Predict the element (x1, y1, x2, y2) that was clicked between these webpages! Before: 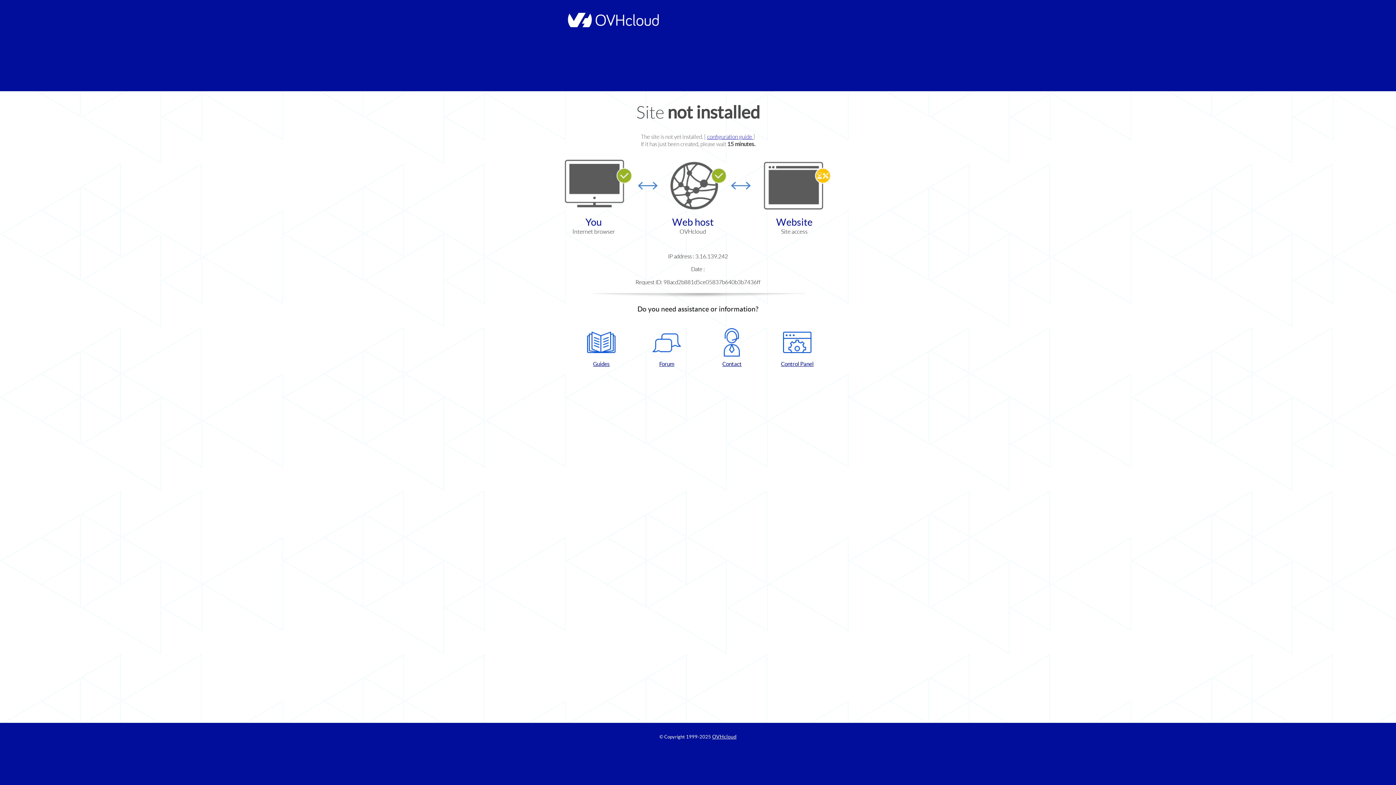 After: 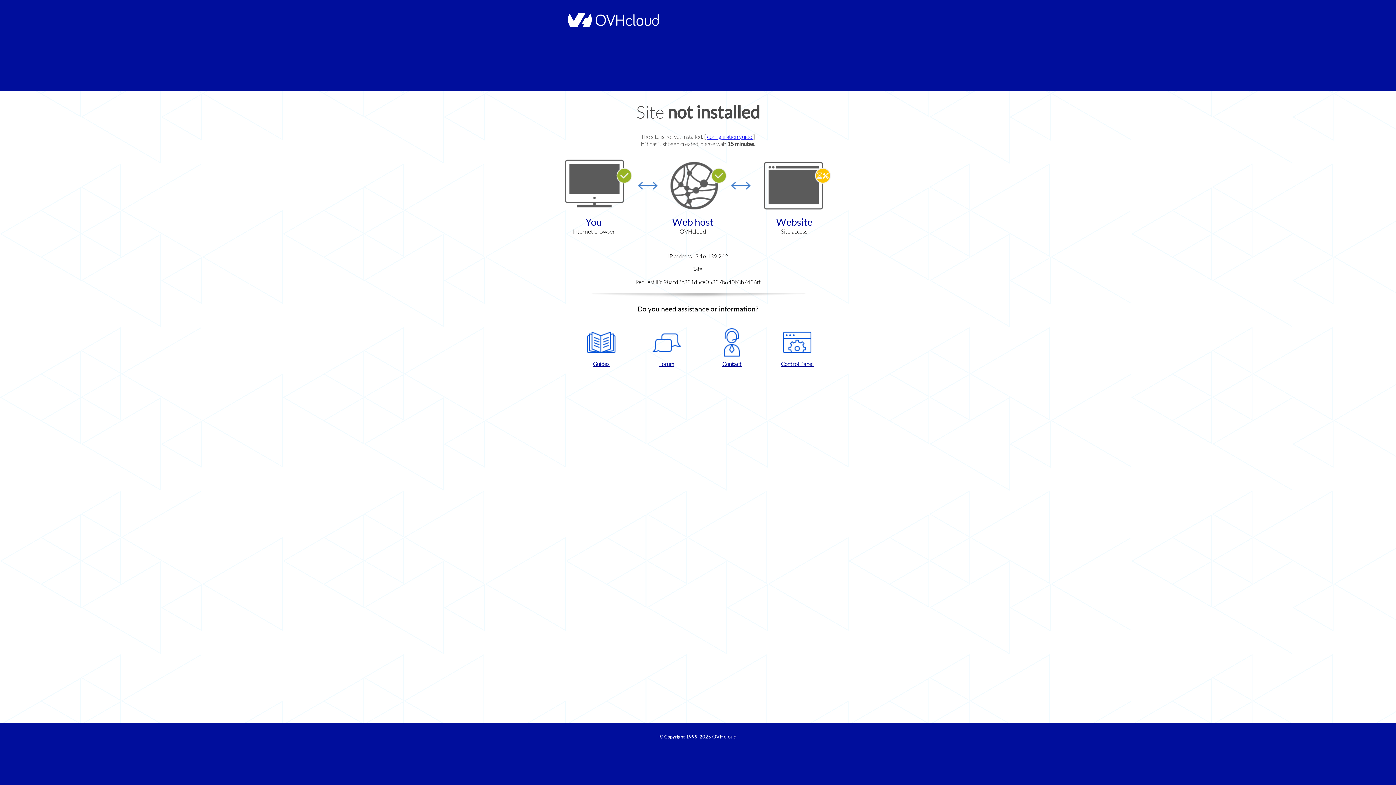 Action: bbox: (768, 328, 826, 367) label: Control Panel